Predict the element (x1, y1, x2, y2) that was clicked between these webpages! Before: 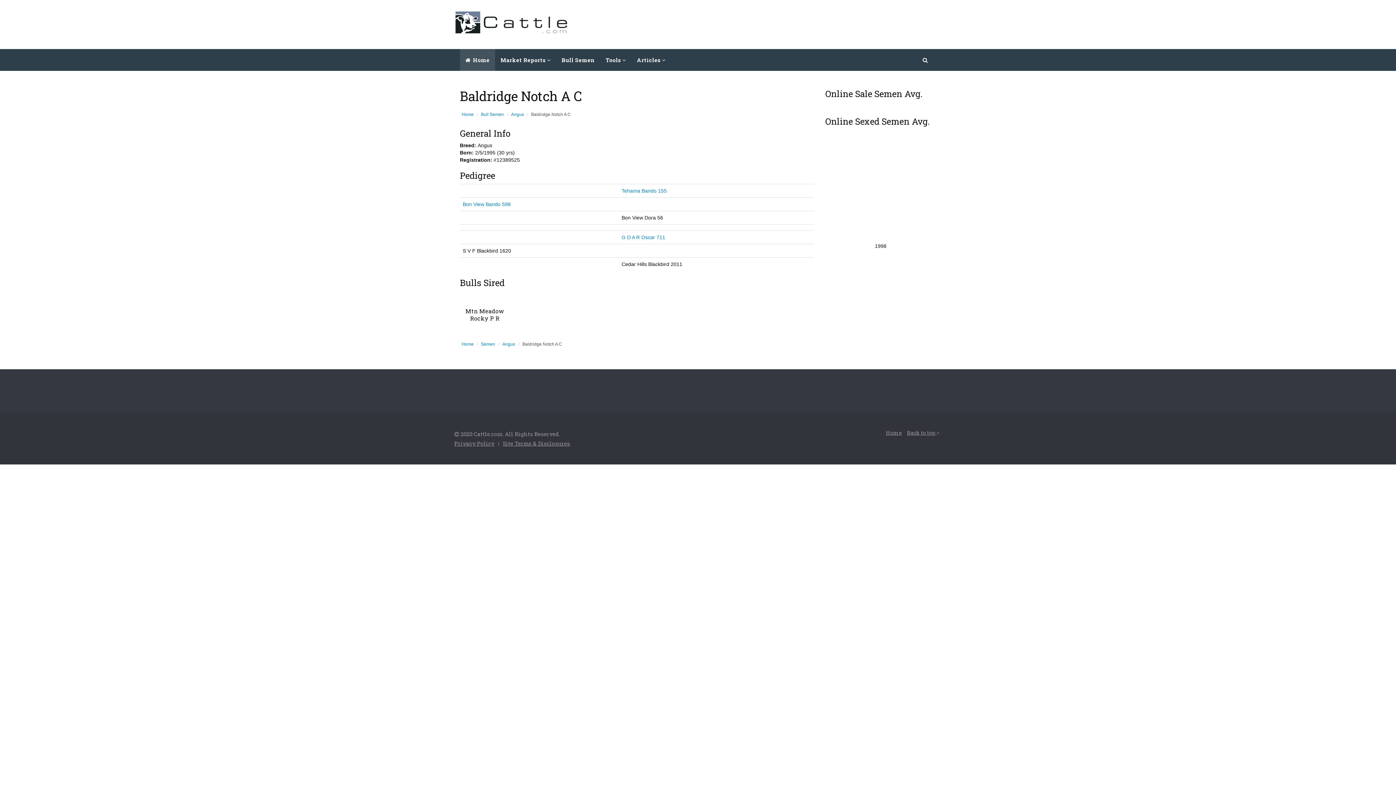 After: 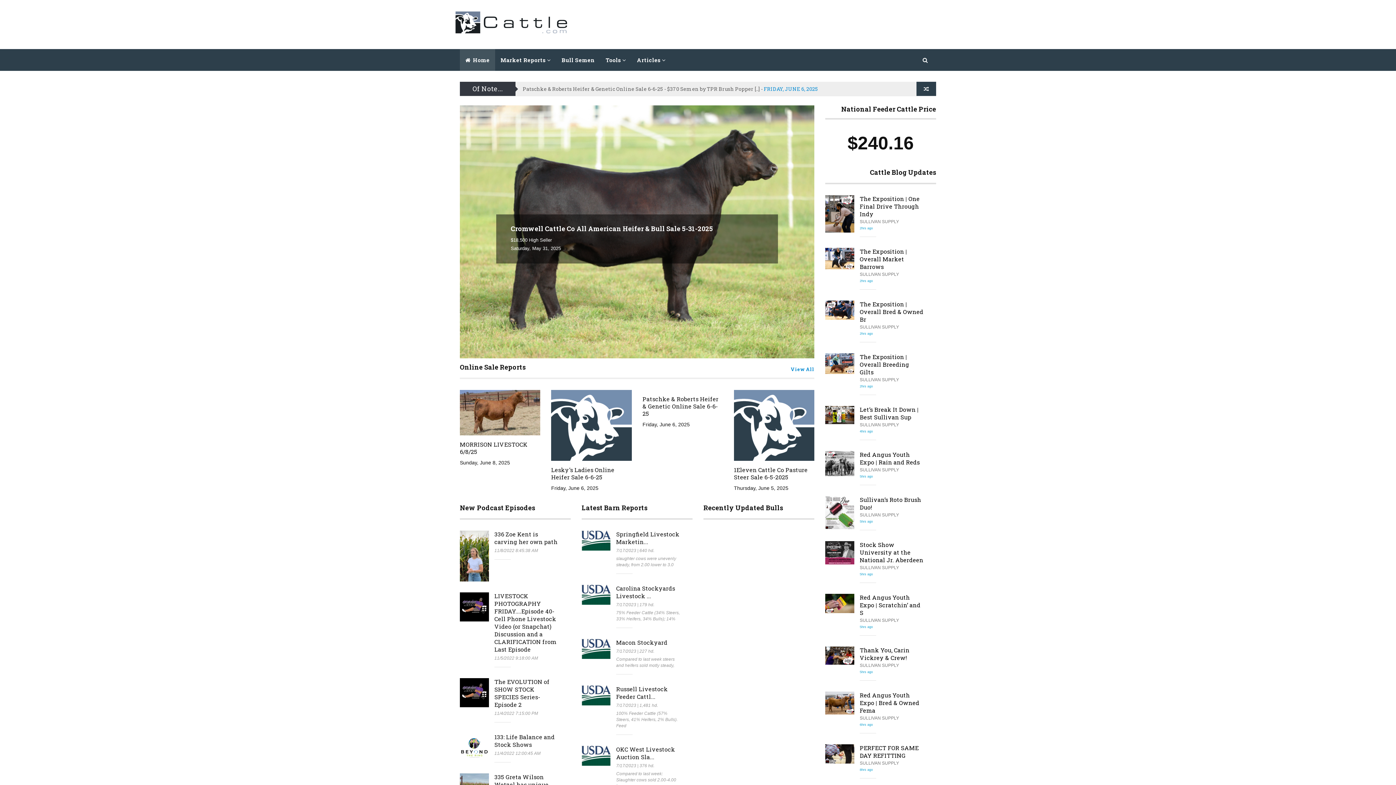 Action: label:  Home bbox: (460, 49, 495, 70)